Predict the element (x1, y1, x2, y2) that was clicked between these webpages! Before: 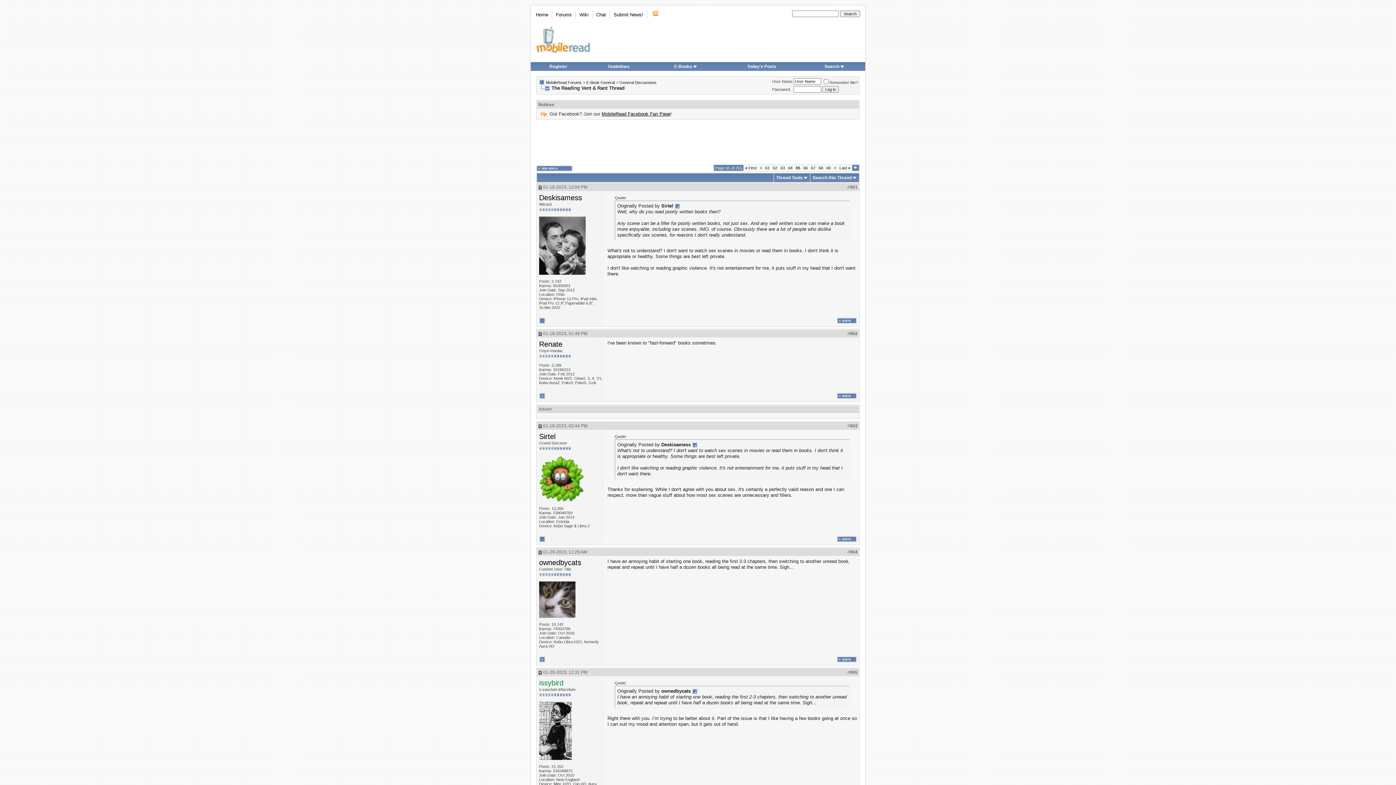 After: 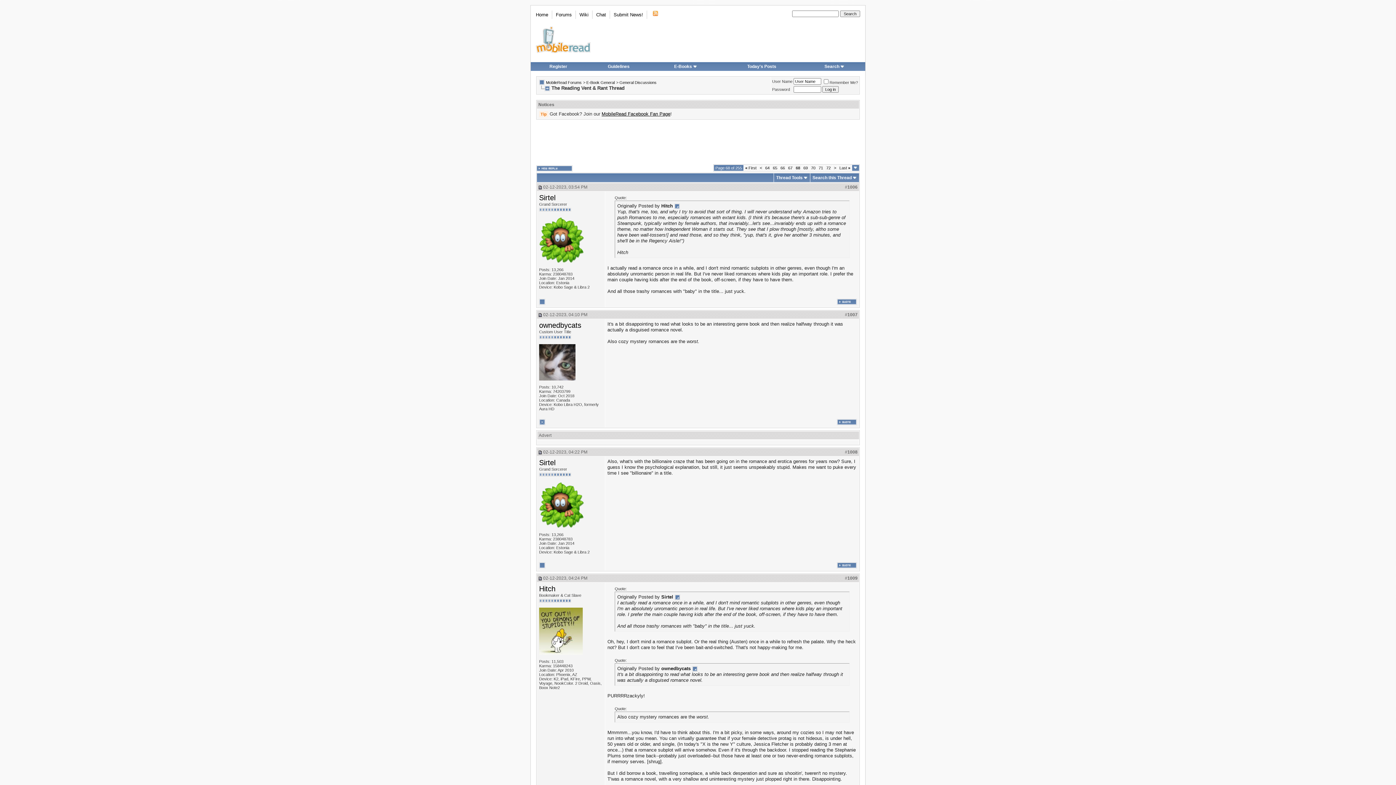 Action: label: 68 bbox: (818, 165, 823, 170)